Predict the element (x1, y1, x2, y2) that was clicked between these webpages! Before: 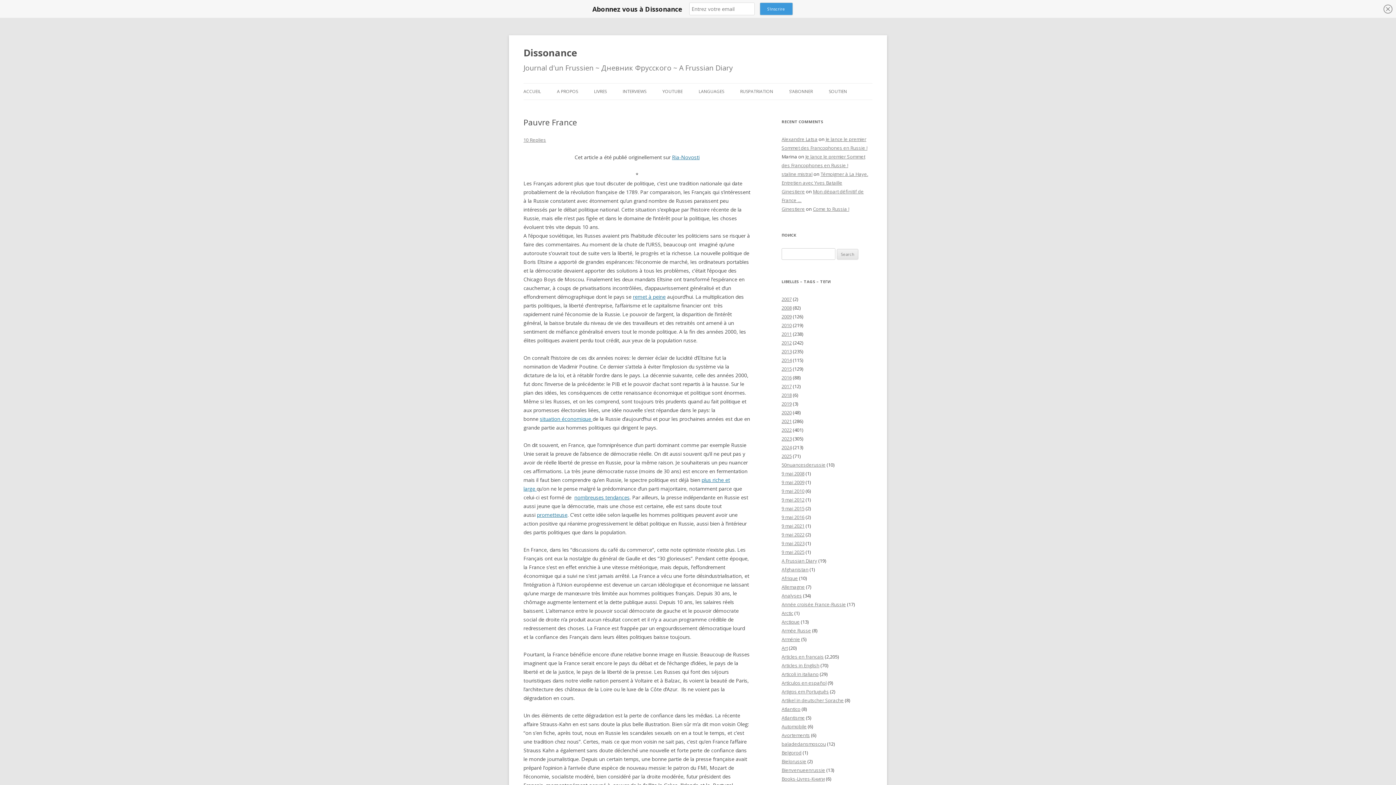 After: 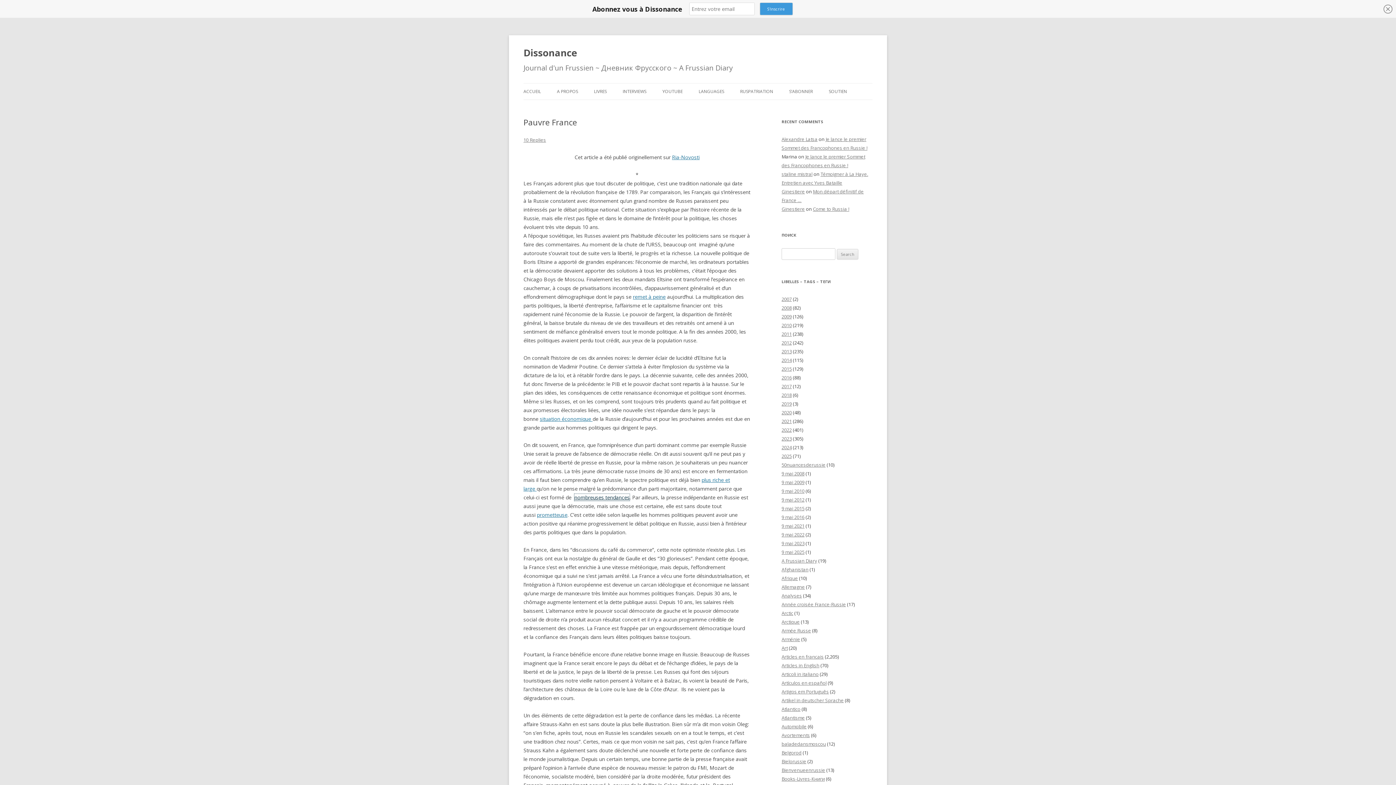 Action: bbox: (574, 494, 629, 501) label: nombreuses tendances